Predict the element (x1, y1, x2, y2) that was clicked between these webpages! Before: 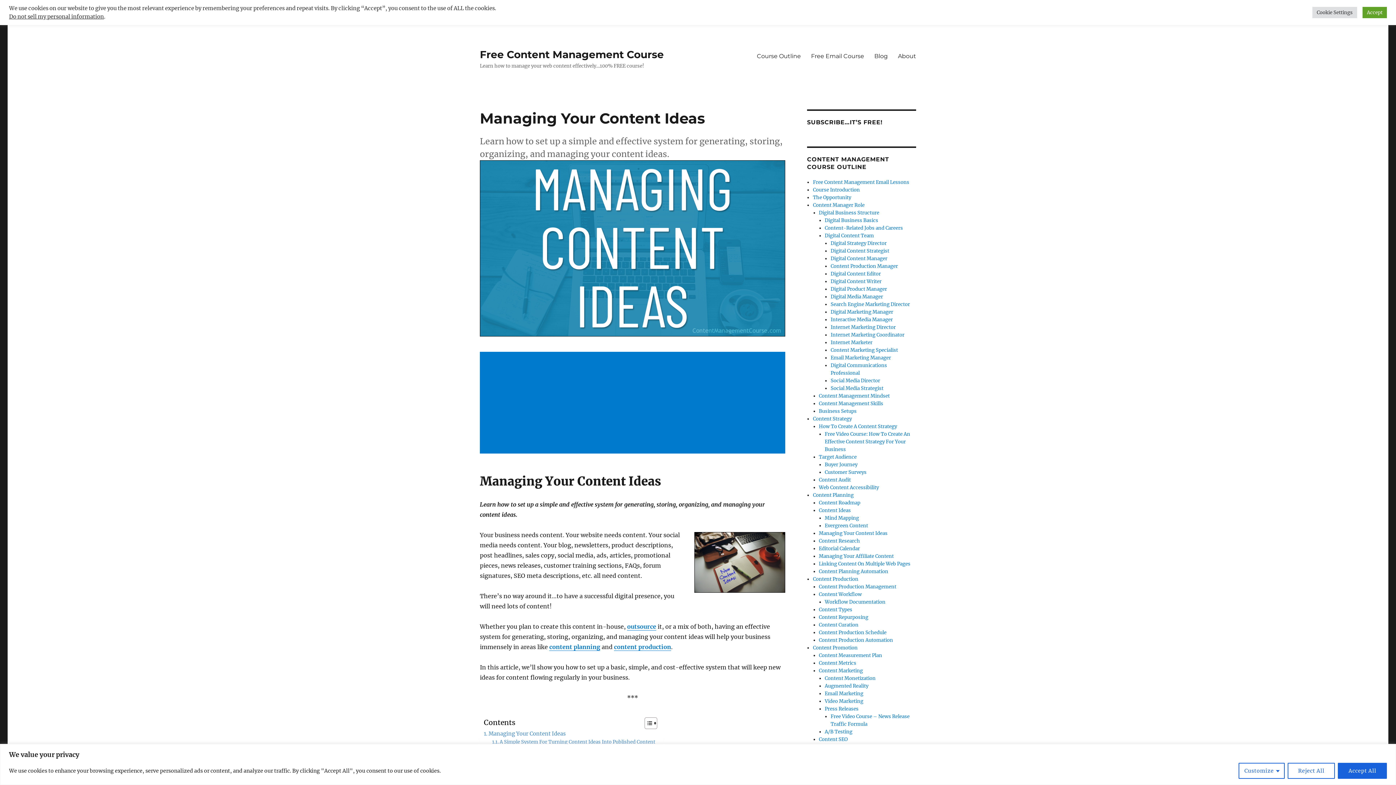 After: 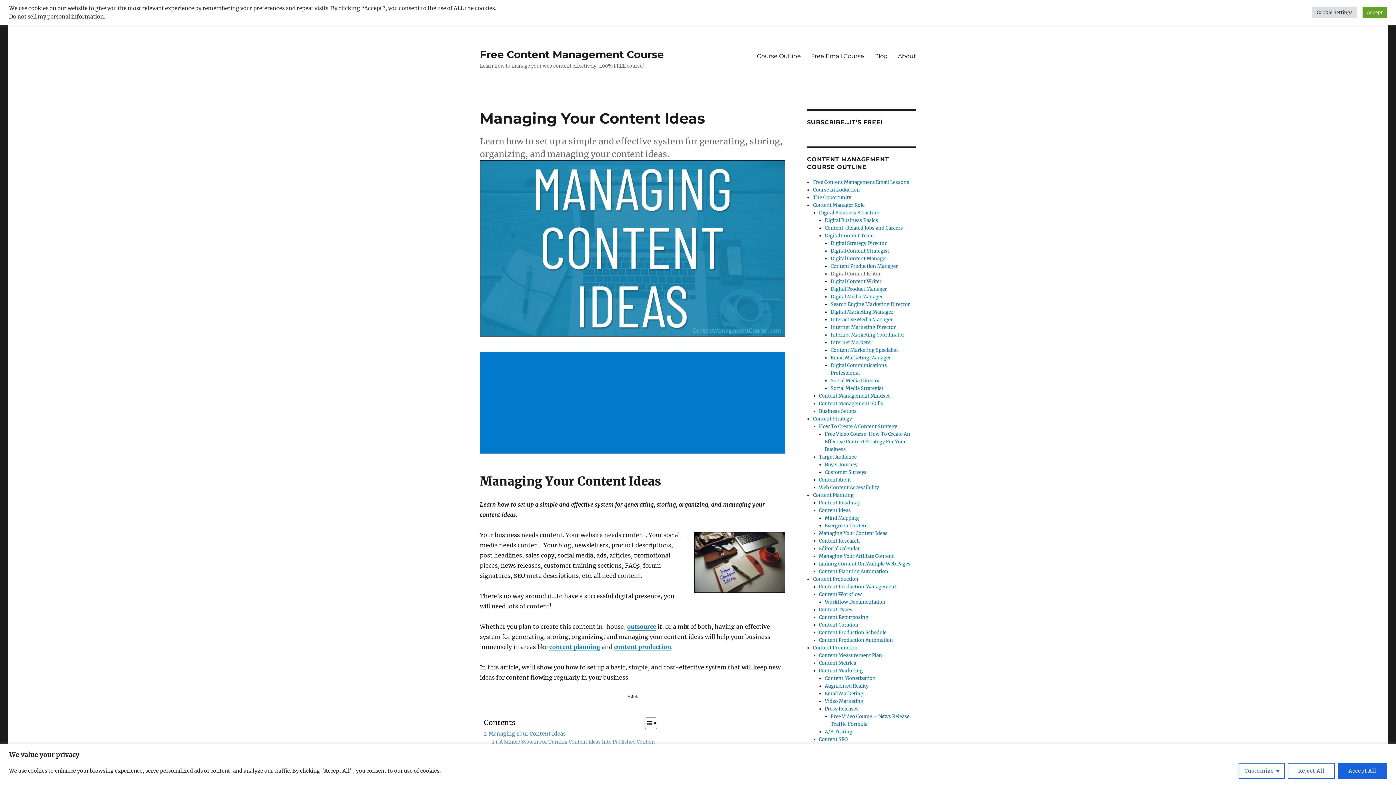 Action: bbox: (830, 270, 881, 277) label: Digital Content Editor